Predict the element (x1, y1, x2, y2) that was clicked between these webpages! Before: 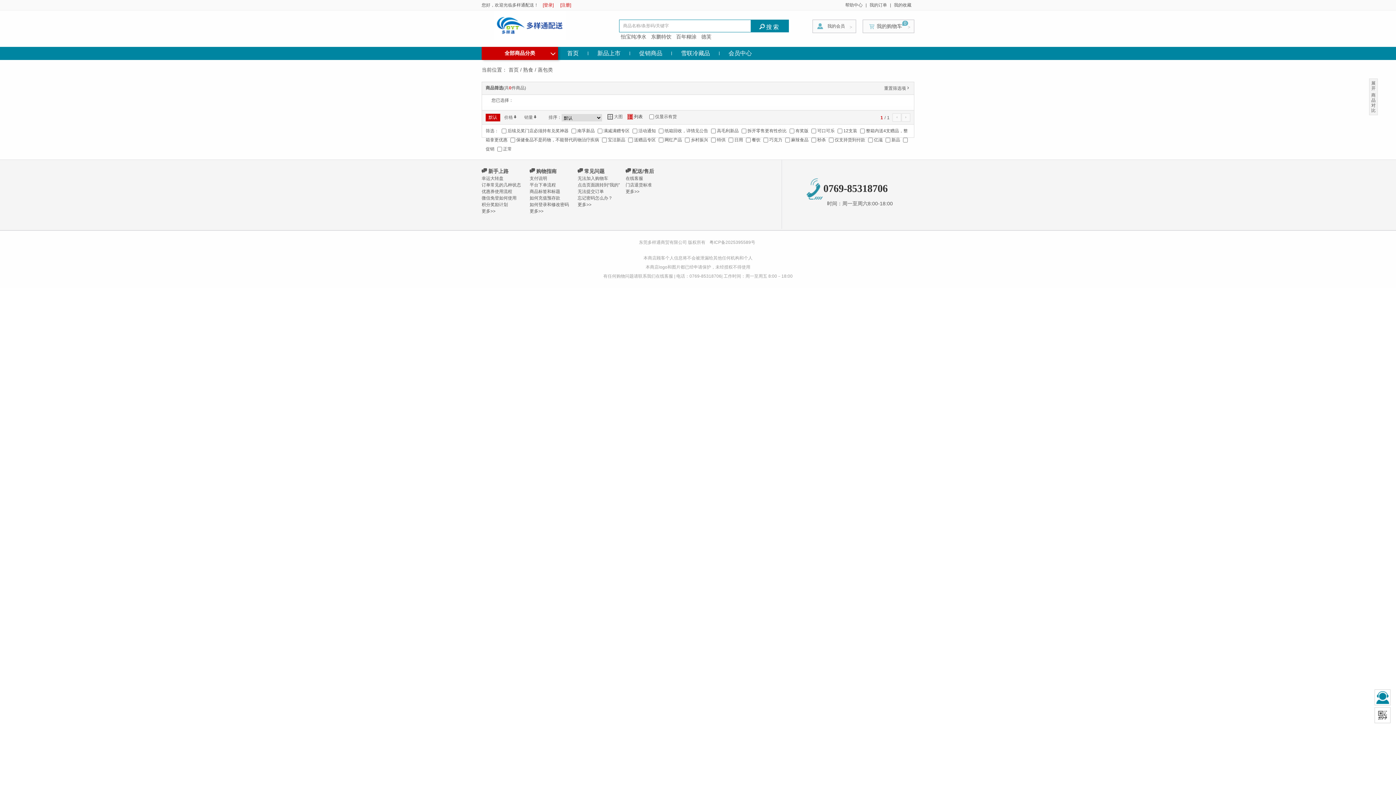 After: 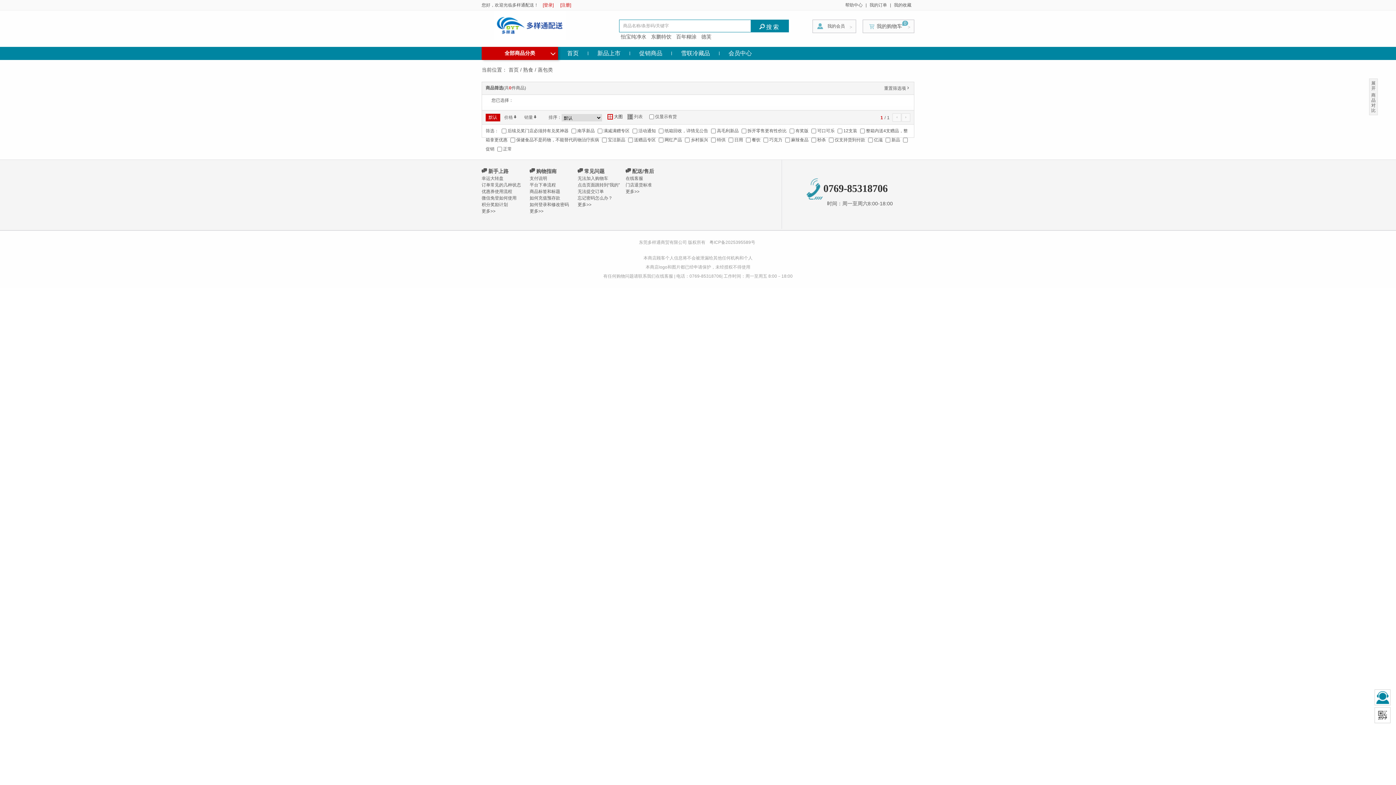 Action: label: Y大图 bbox: (607, 110, 622, 123)